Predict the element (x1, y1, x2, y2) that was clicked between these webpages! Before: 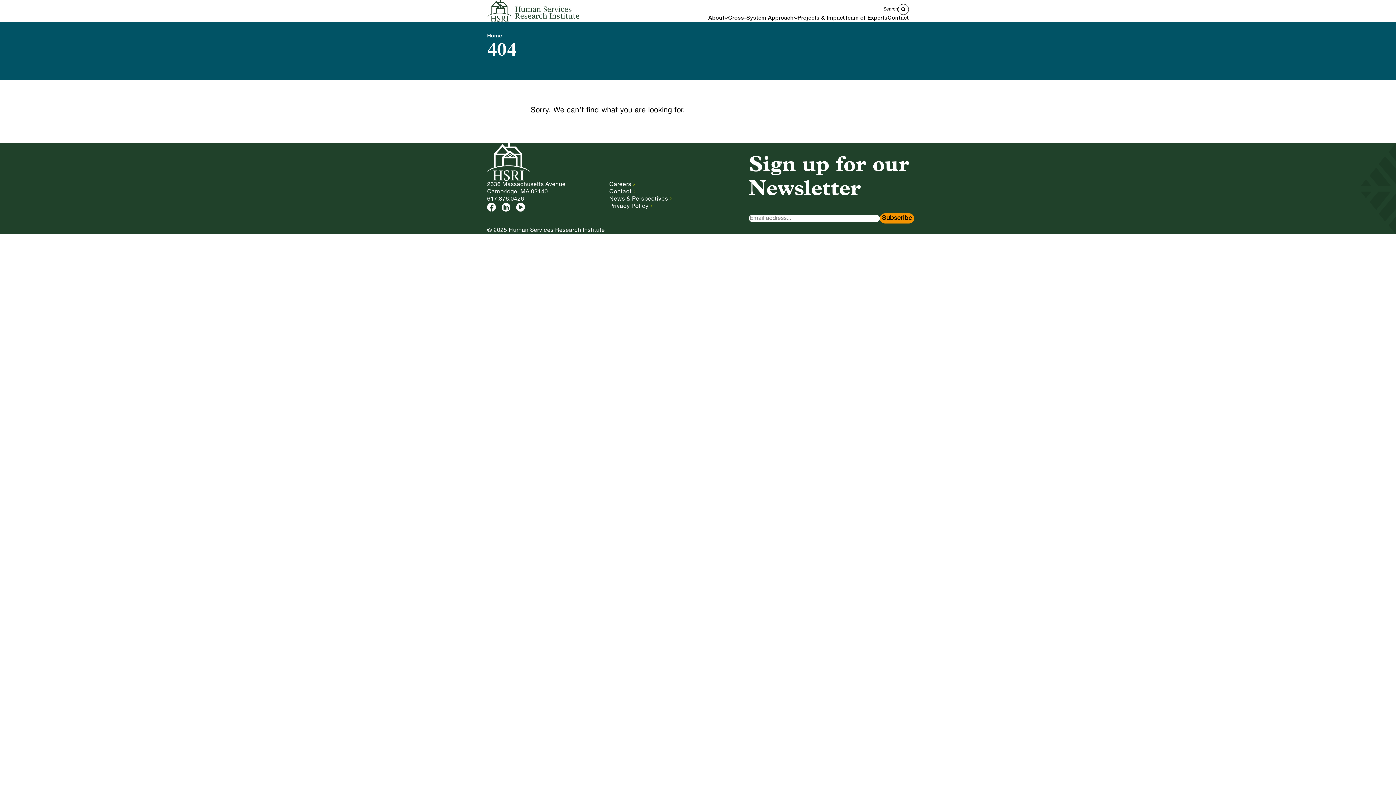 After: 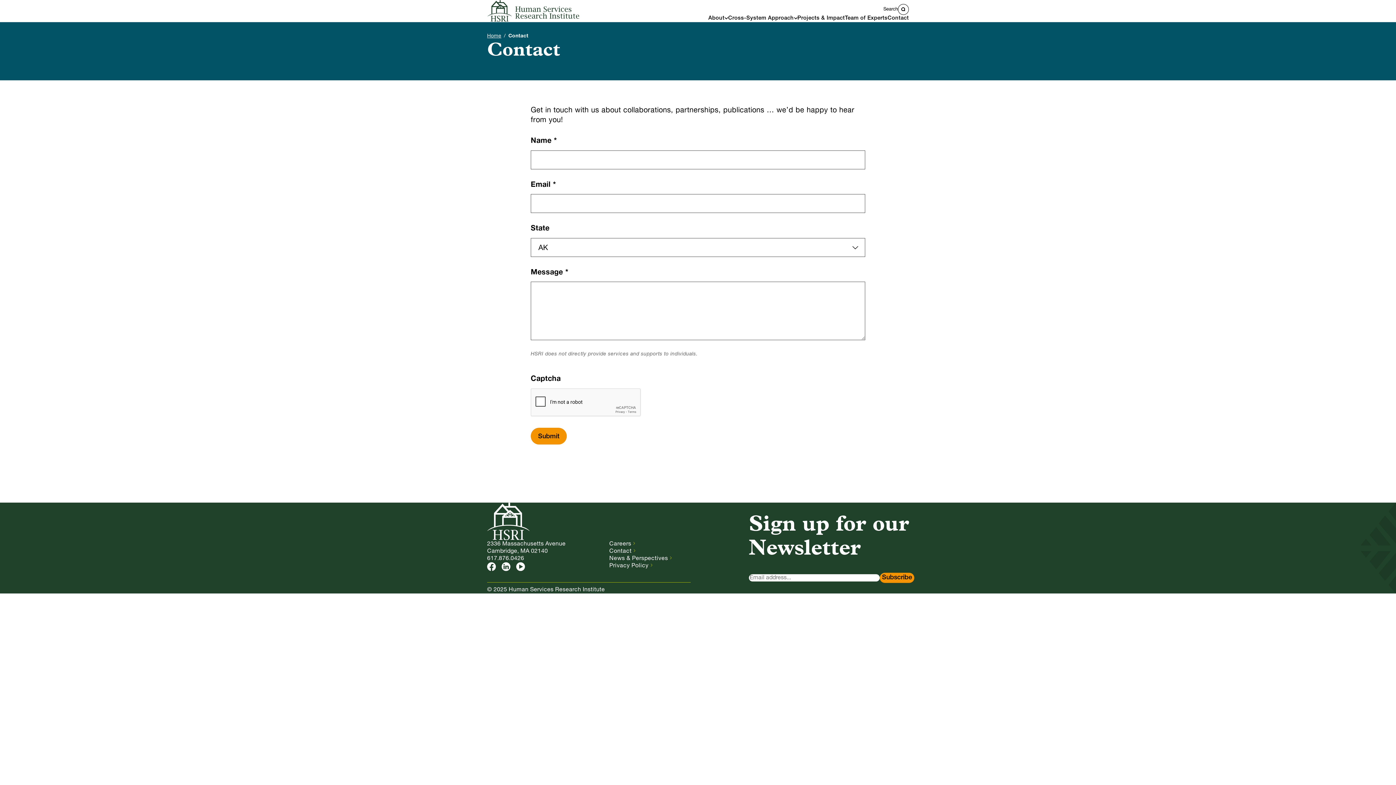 Action: bbox: (887, 14, 909, 21) label: Contact